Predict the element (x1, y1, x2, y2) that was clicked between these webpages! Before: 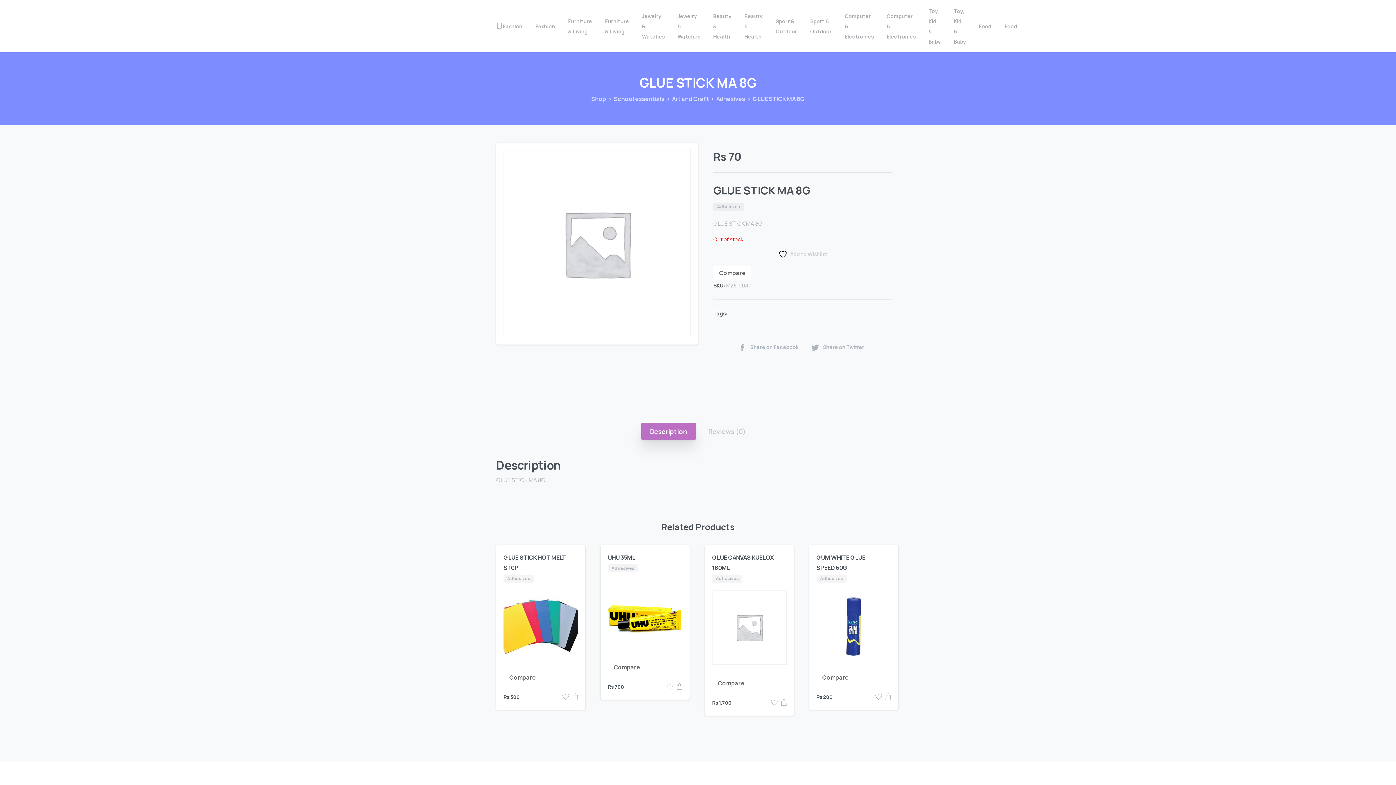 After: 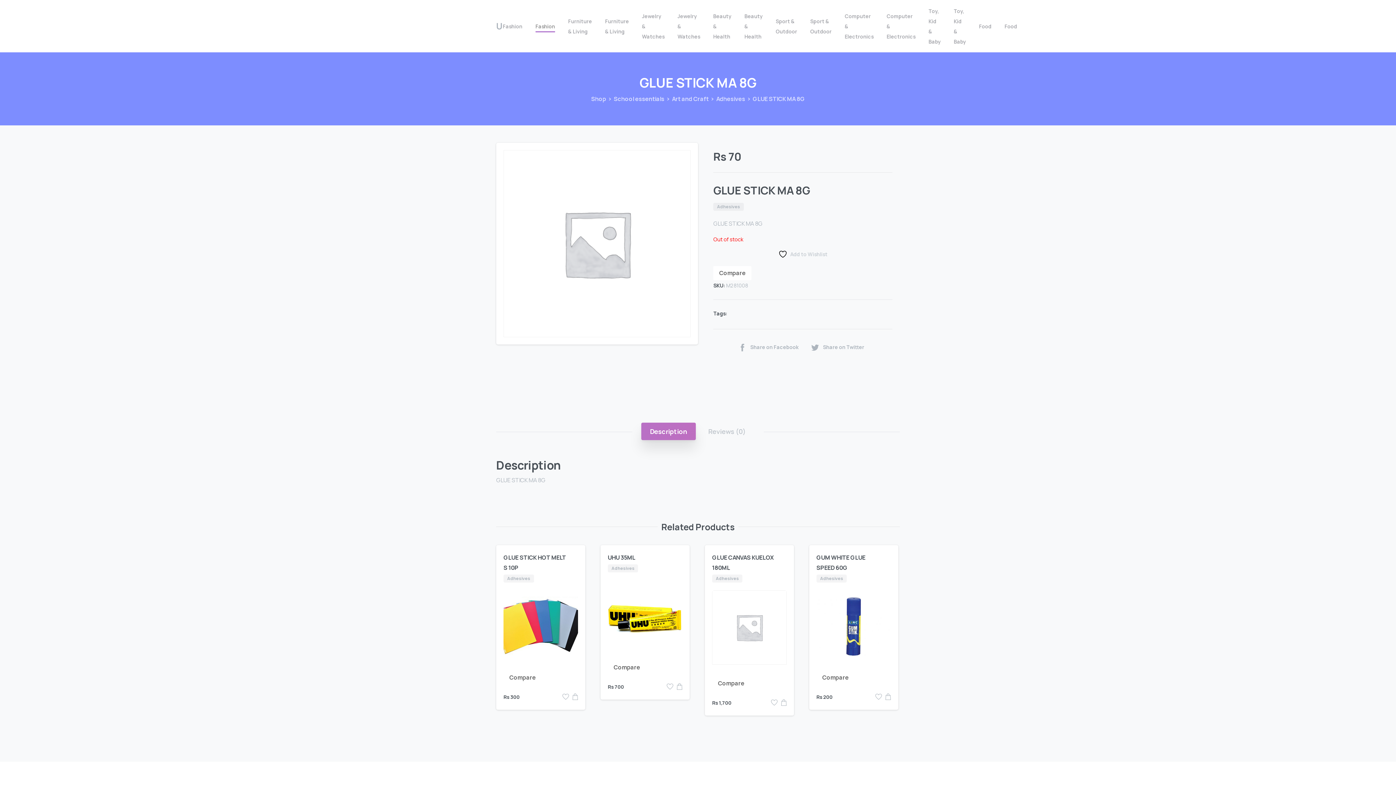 Action: label: Fashion bbox: (532, 18, 558, 34)